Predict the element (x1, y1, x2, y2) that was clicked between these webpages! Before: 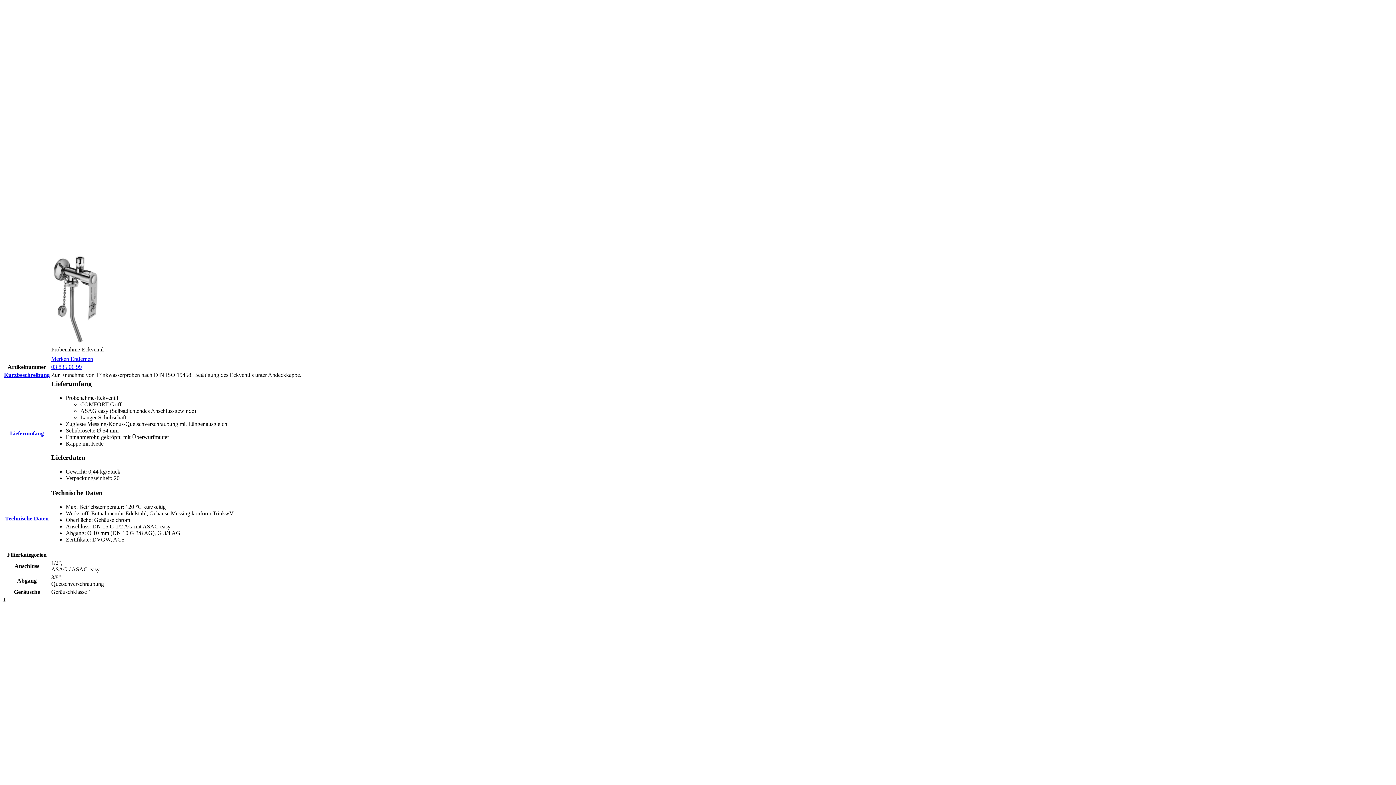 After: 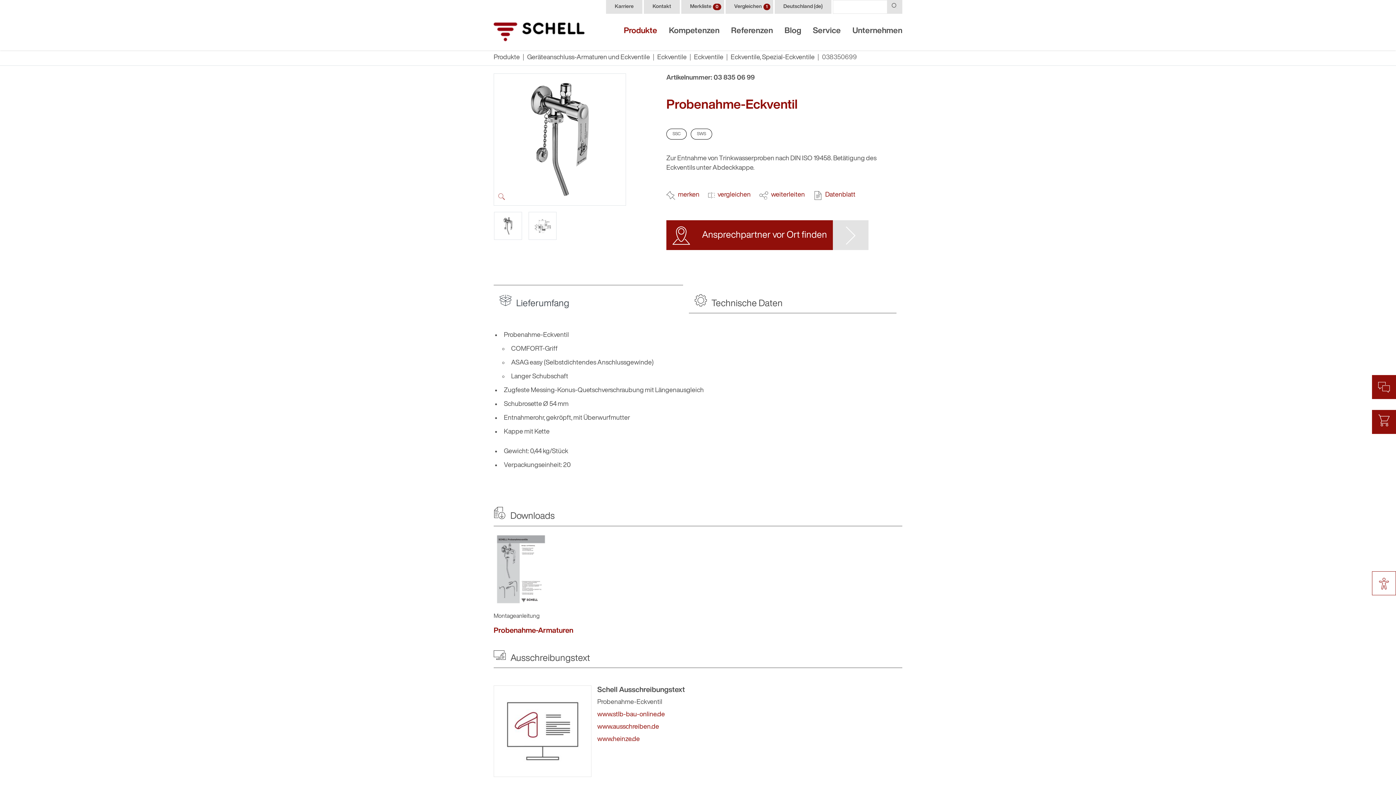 Action: bbox: (51, 4, 301, 345)